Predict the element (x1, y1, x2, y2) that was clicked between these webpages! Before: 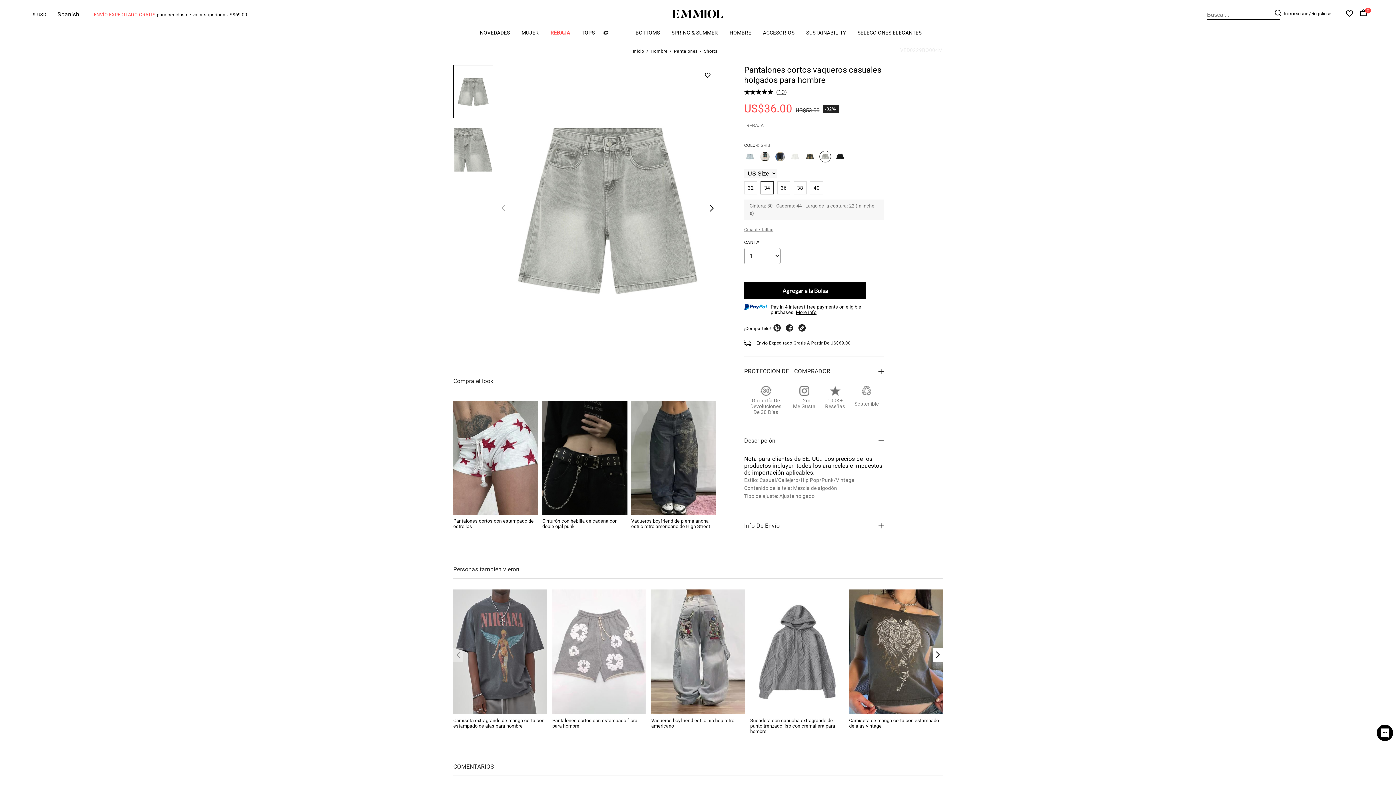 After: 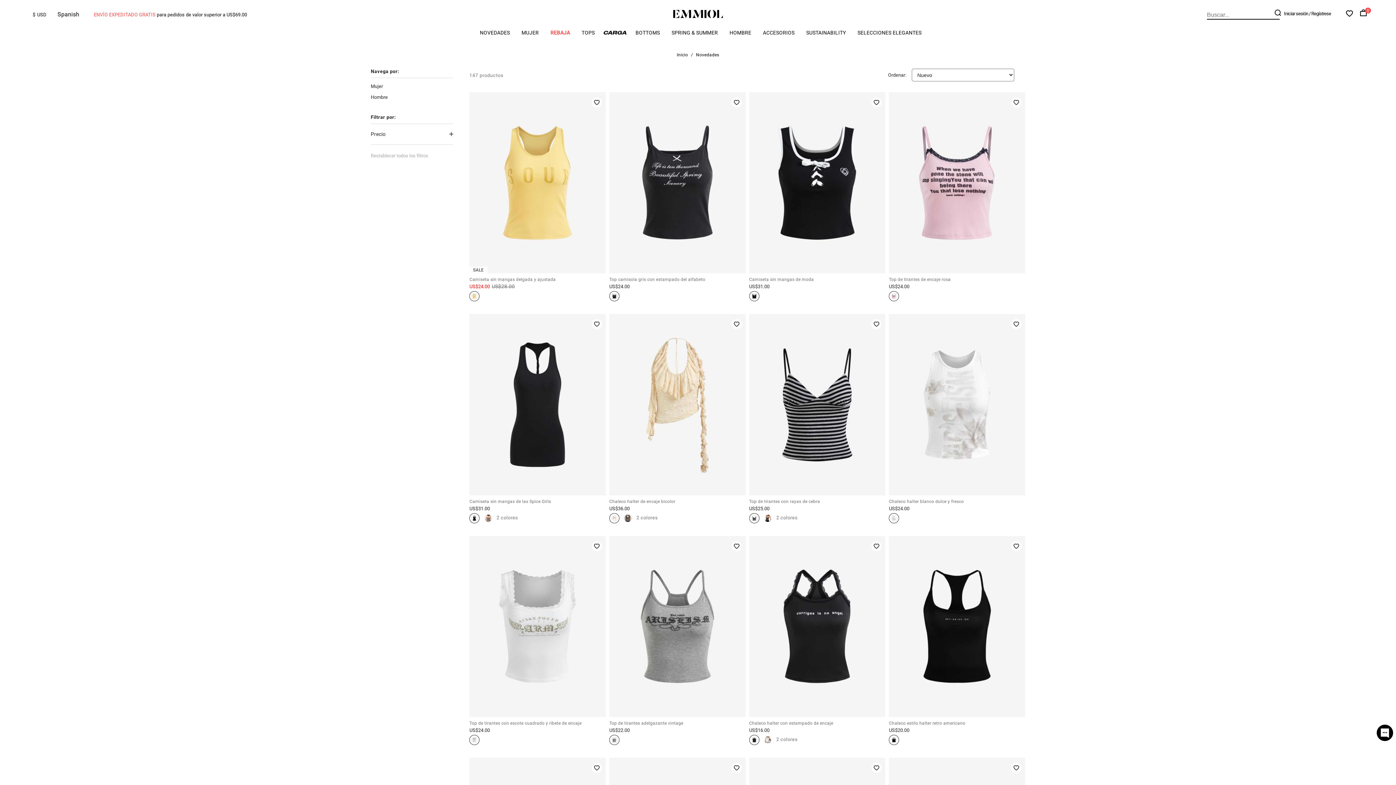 Action: label: NOVEDADES bbox: (480, 29, 510, 39)